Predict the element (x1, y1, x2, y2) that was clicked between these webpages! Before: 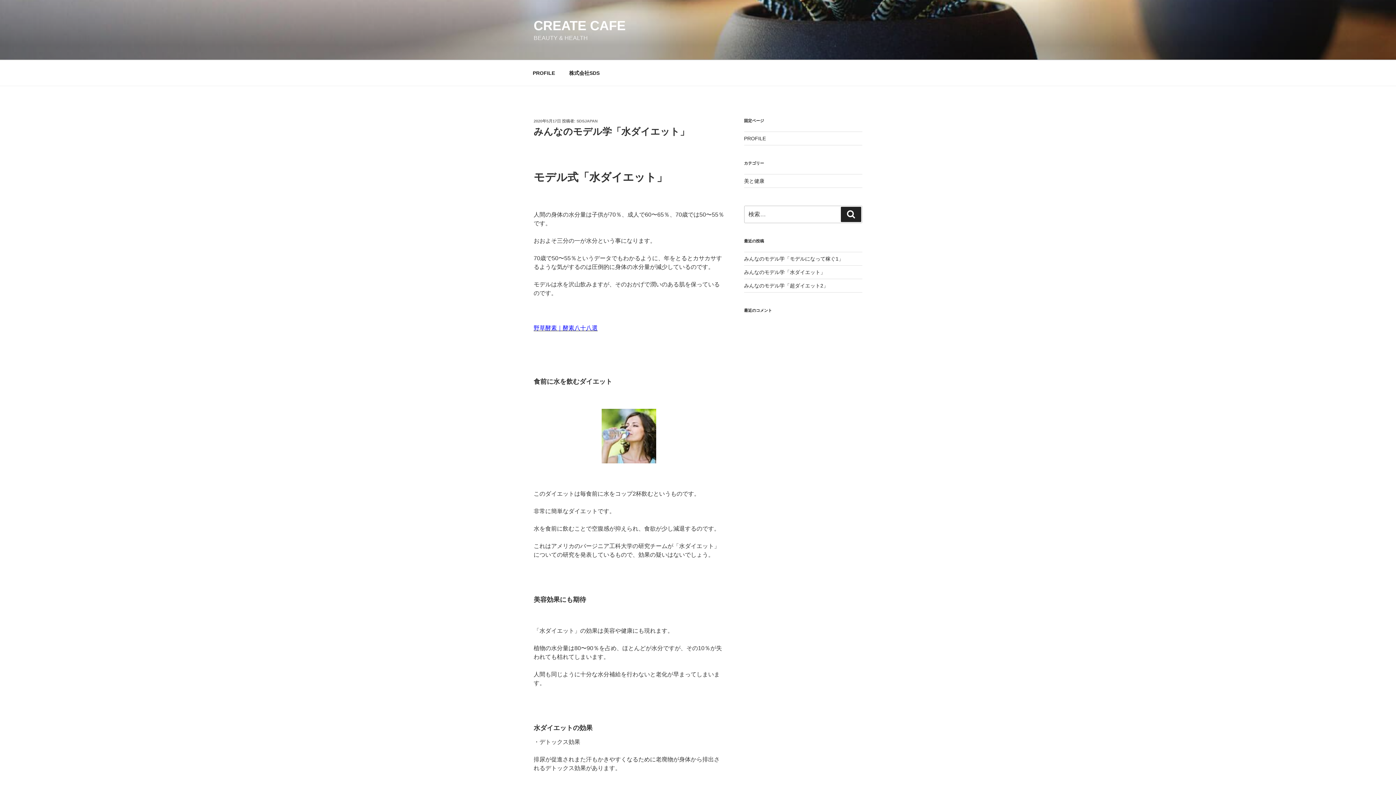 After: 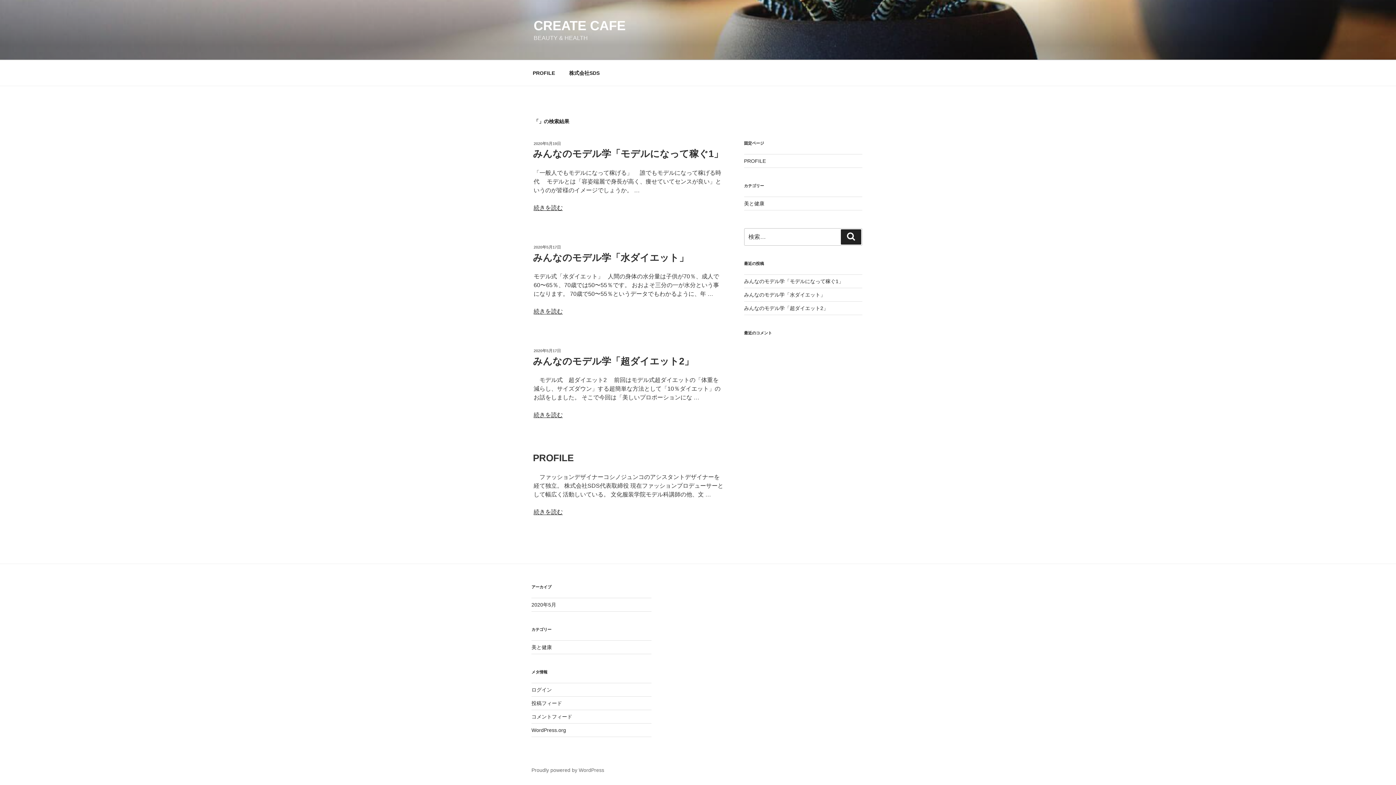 Action: label: 検索 bbox: (841, 206, 861, 222)